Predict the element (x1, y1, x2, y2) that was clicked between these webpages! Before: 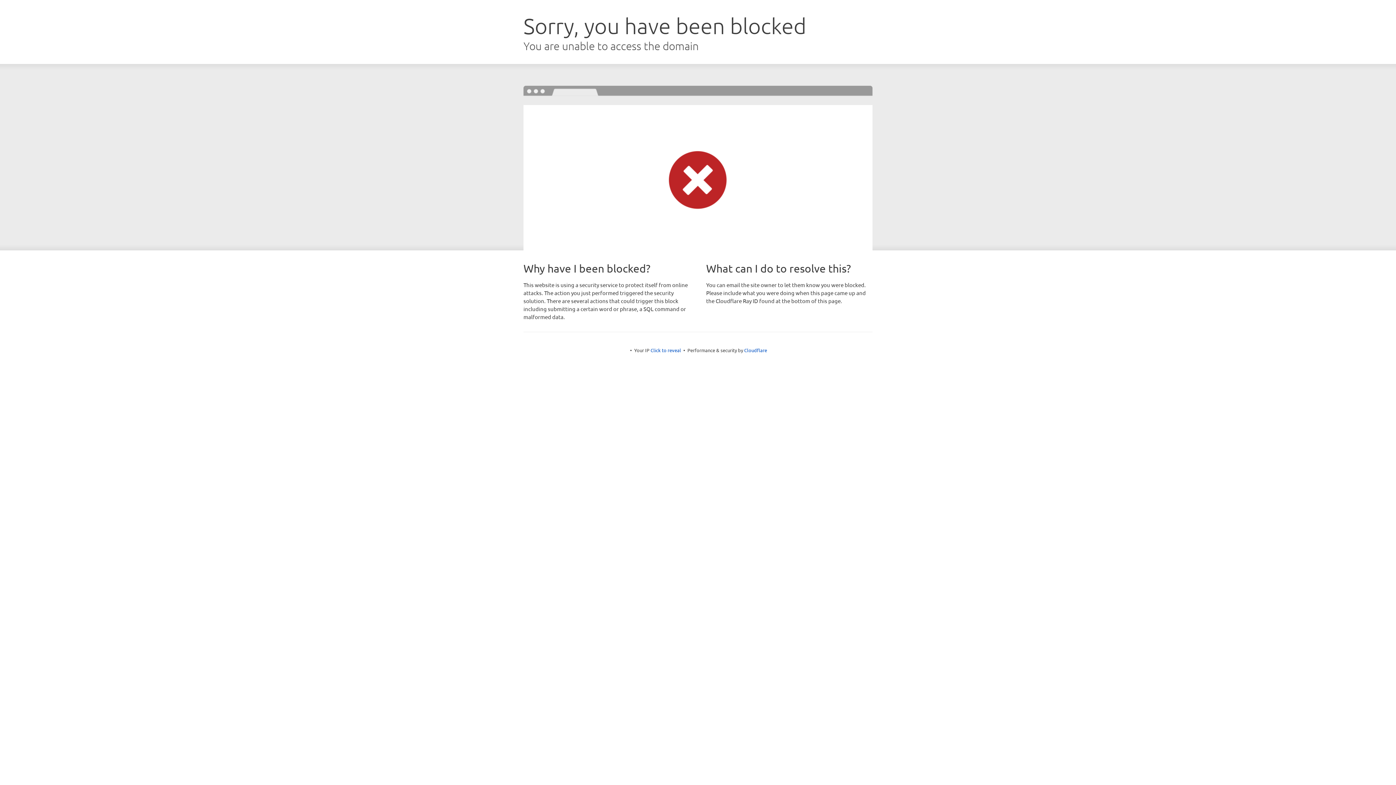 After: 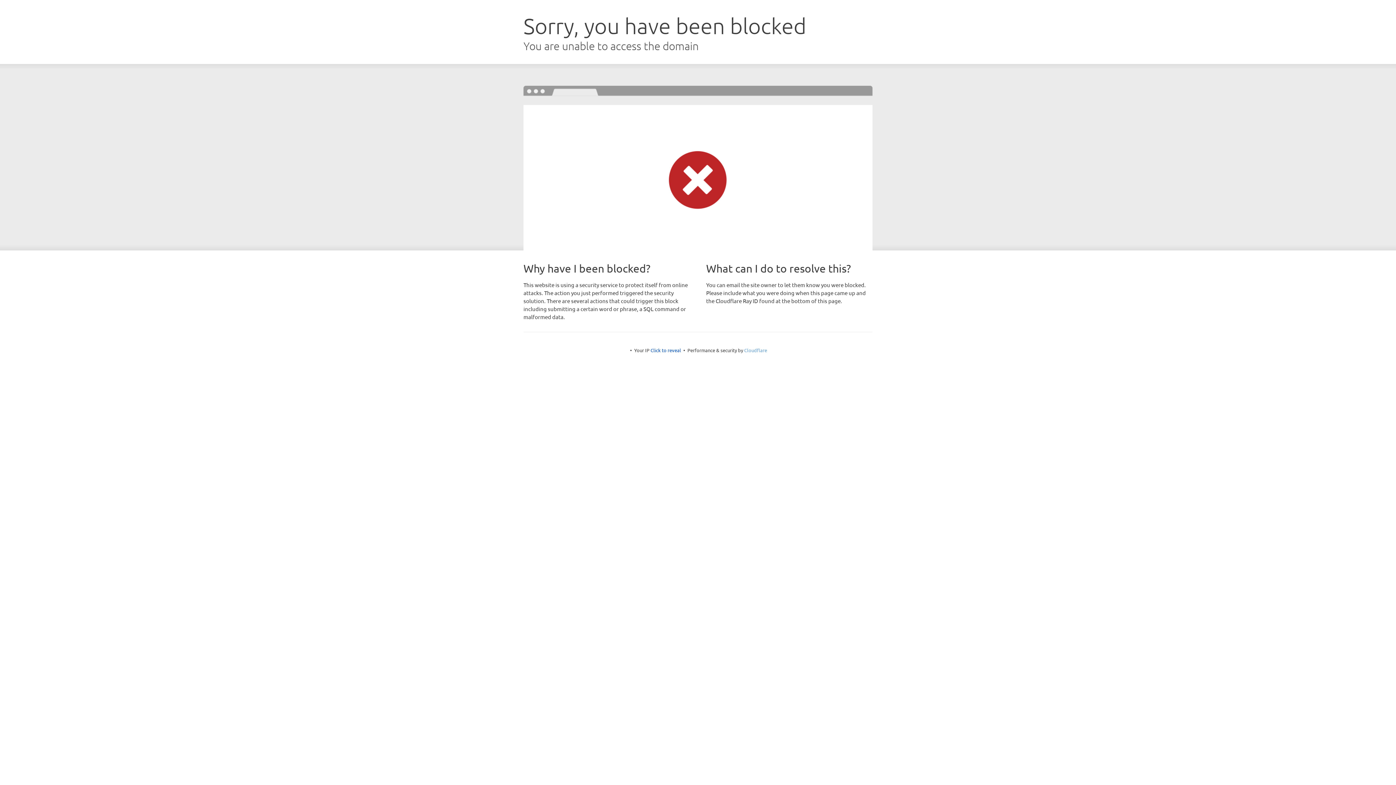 Action: bbox: (744, 347, 767, 353) label: Cloudflare